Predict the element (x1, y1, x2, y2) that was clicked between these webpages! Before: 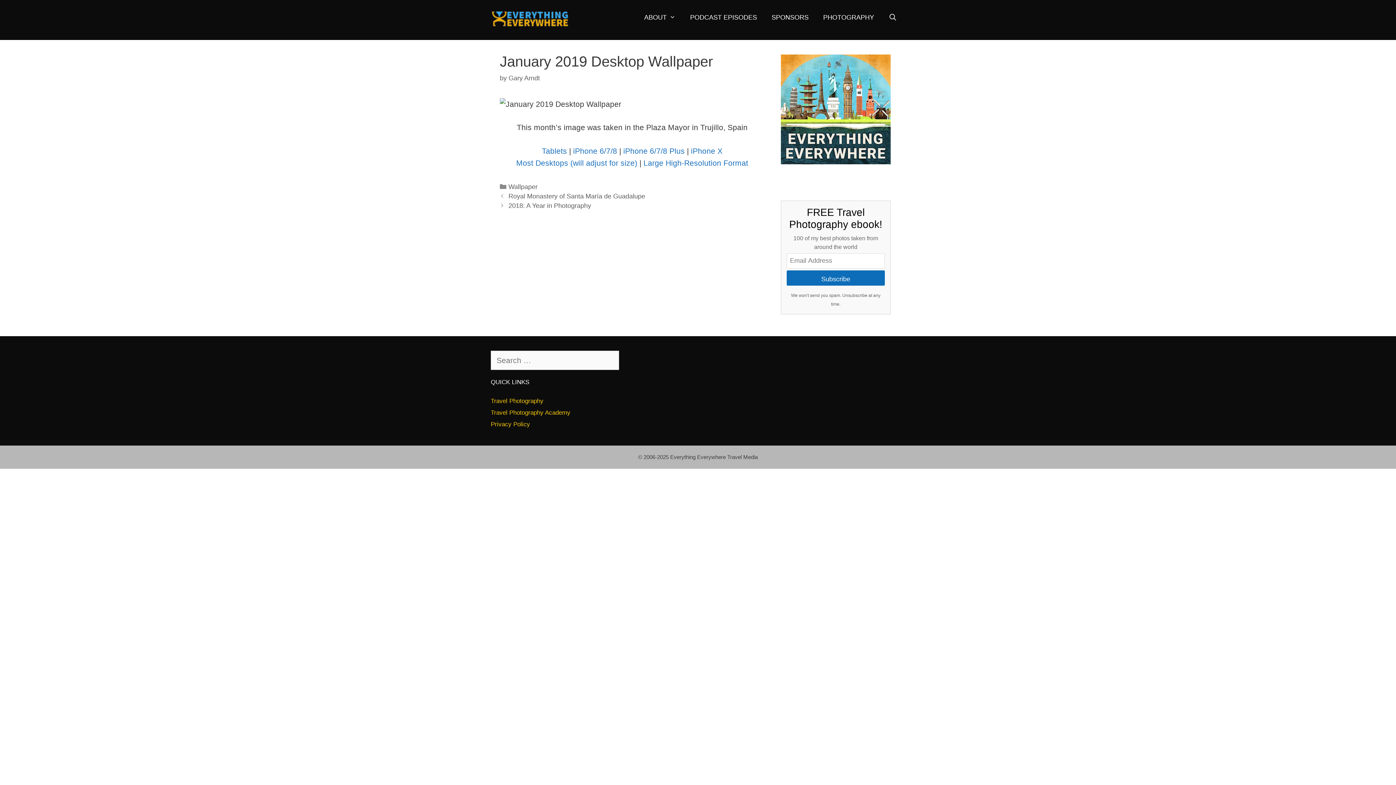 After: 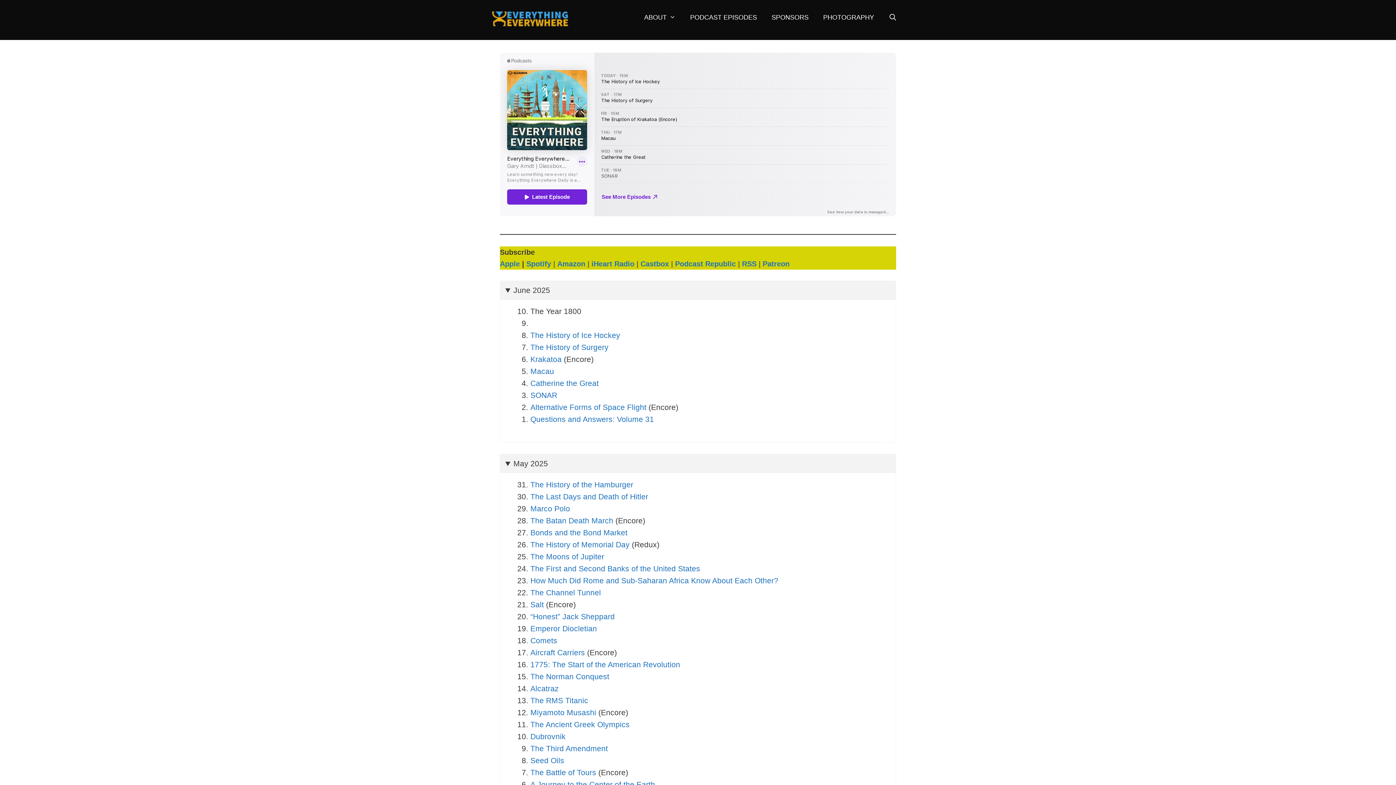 Action: bbox: (683, 9, 764, 26) label: PODCAST EPISODES